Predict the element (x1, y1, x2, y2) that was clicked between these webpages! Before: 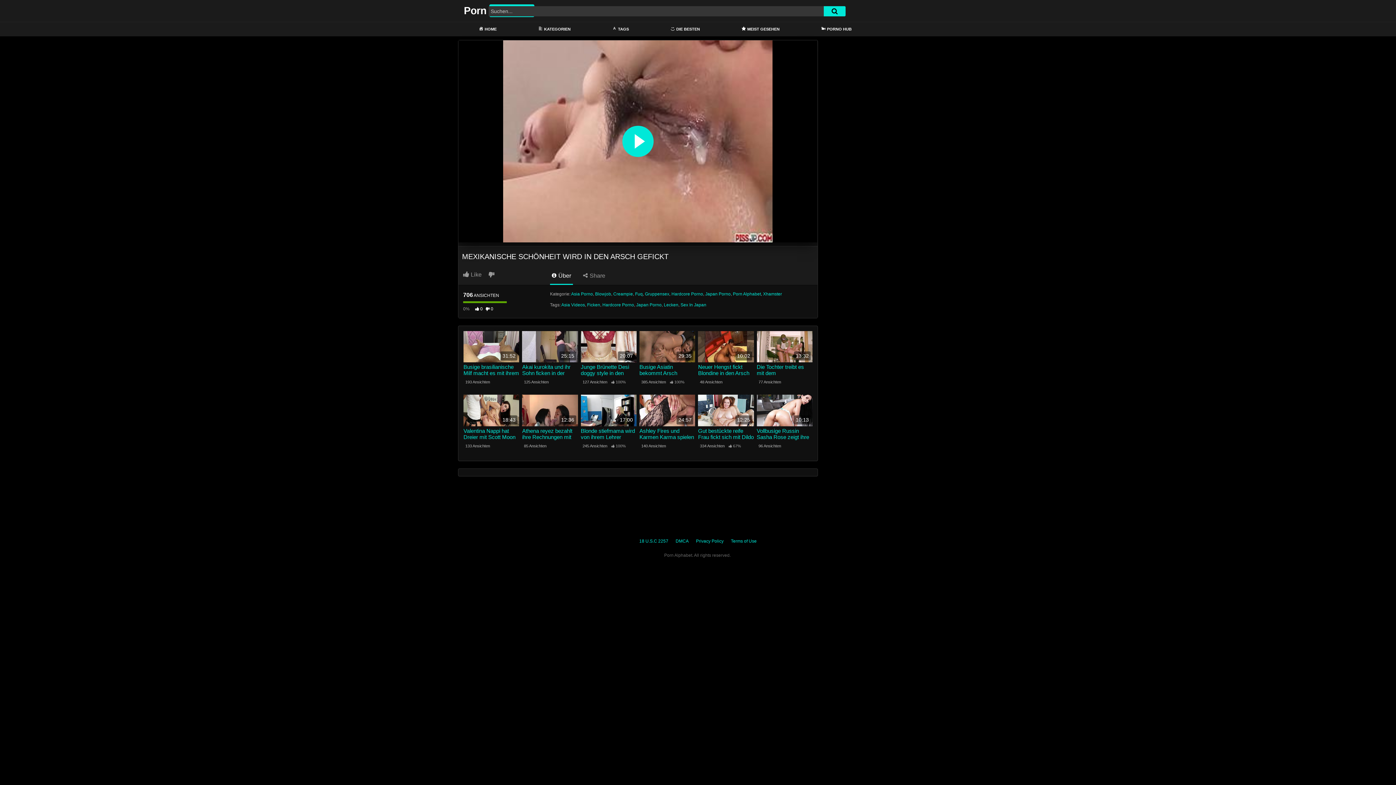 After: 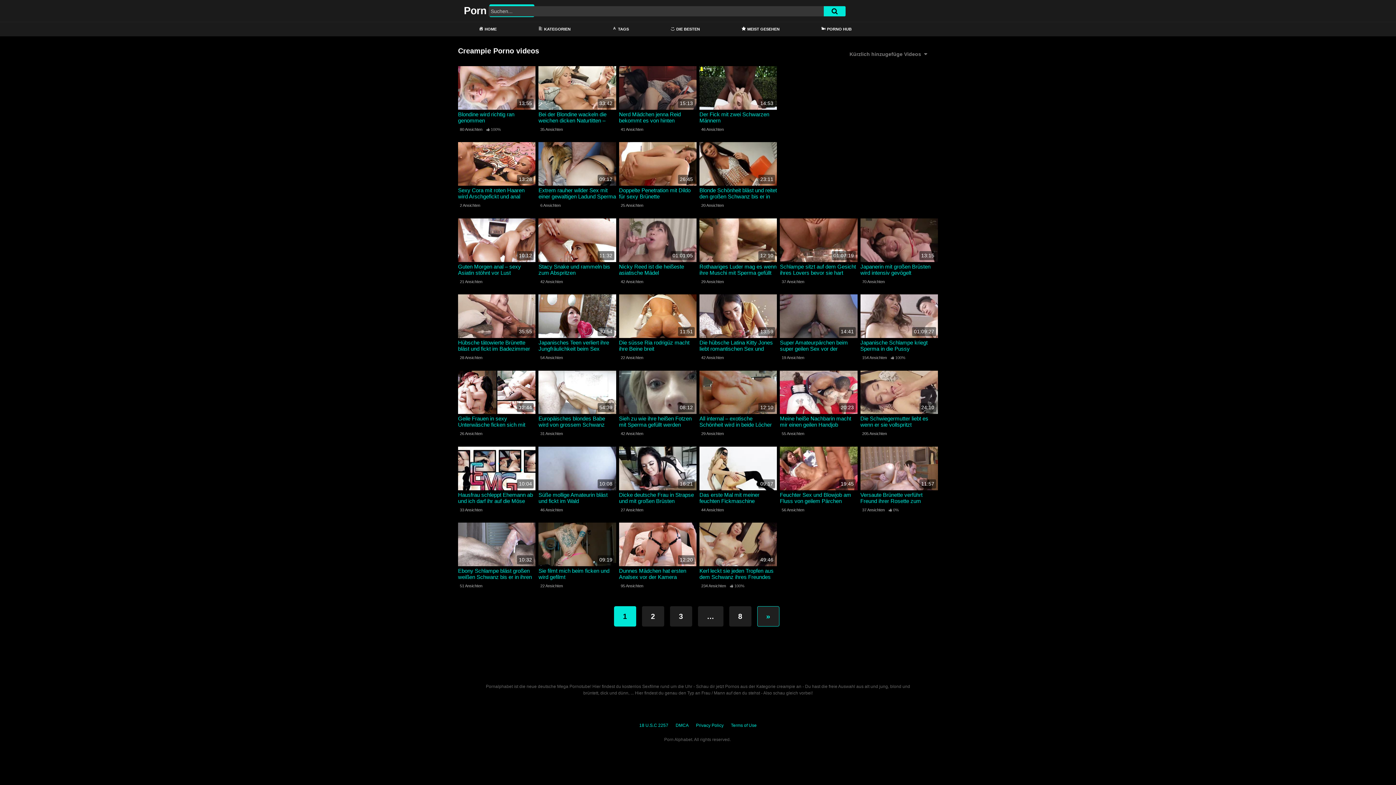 Action: bbox: (613, 291, 633, 296) label: Creampie